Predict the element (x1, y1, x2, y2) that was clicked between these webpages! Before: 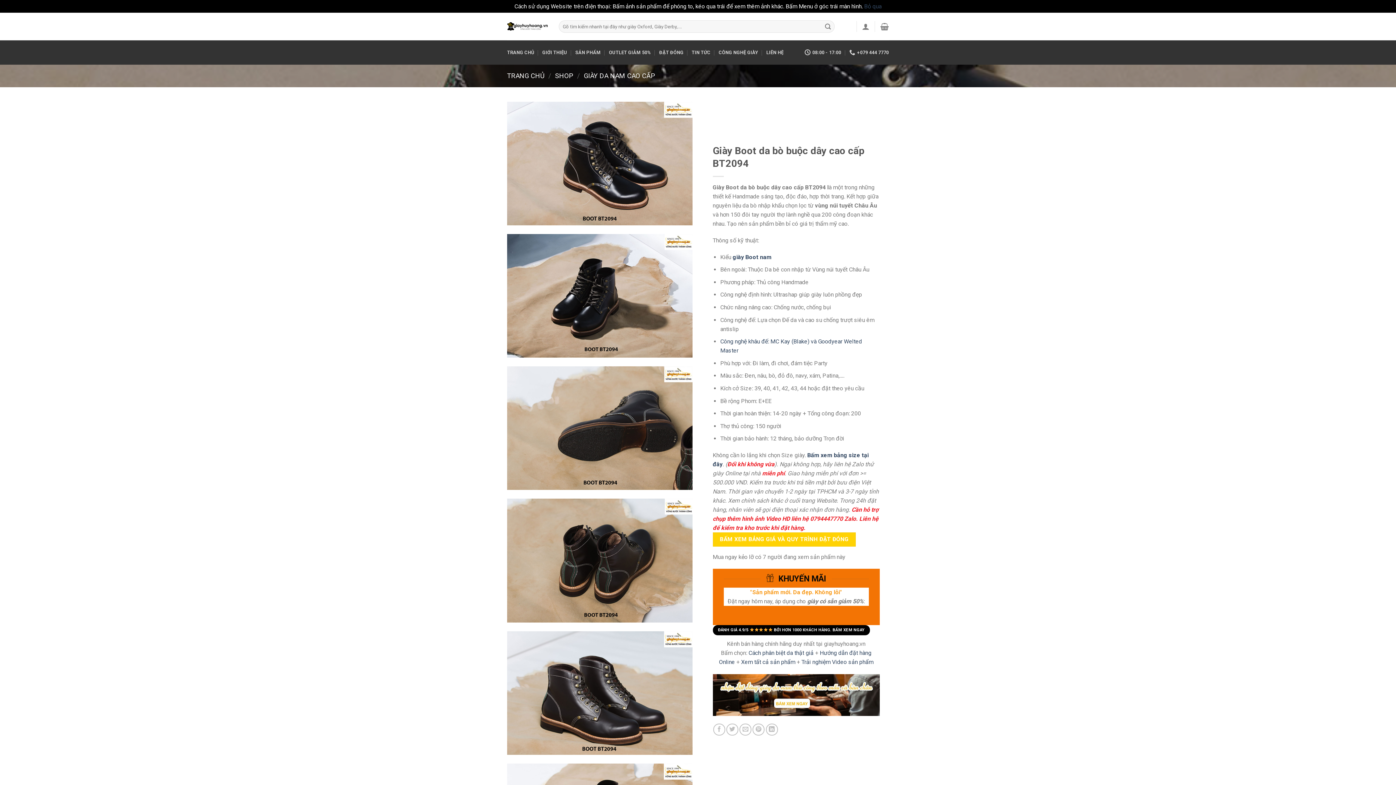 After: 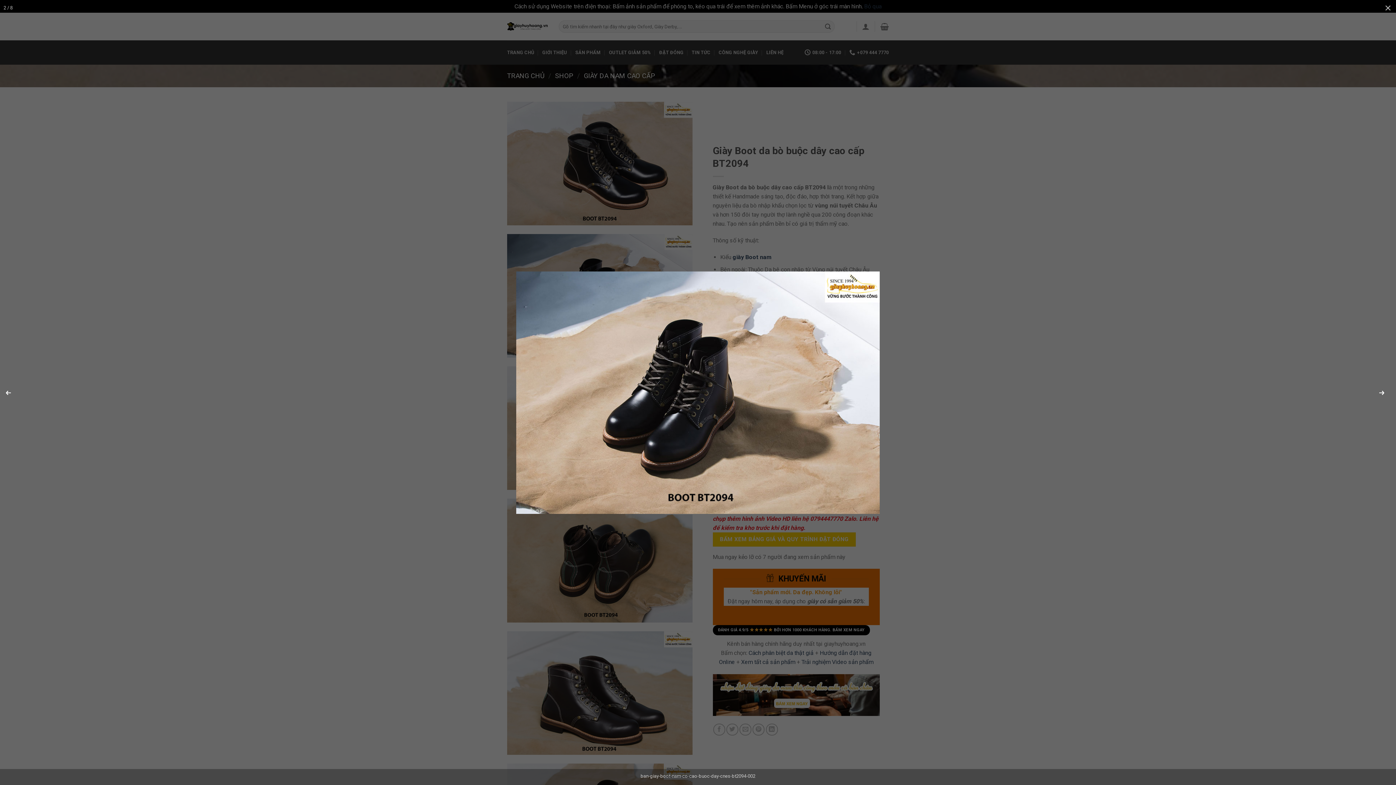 Action: bbox: (507, 292, 692, 299)